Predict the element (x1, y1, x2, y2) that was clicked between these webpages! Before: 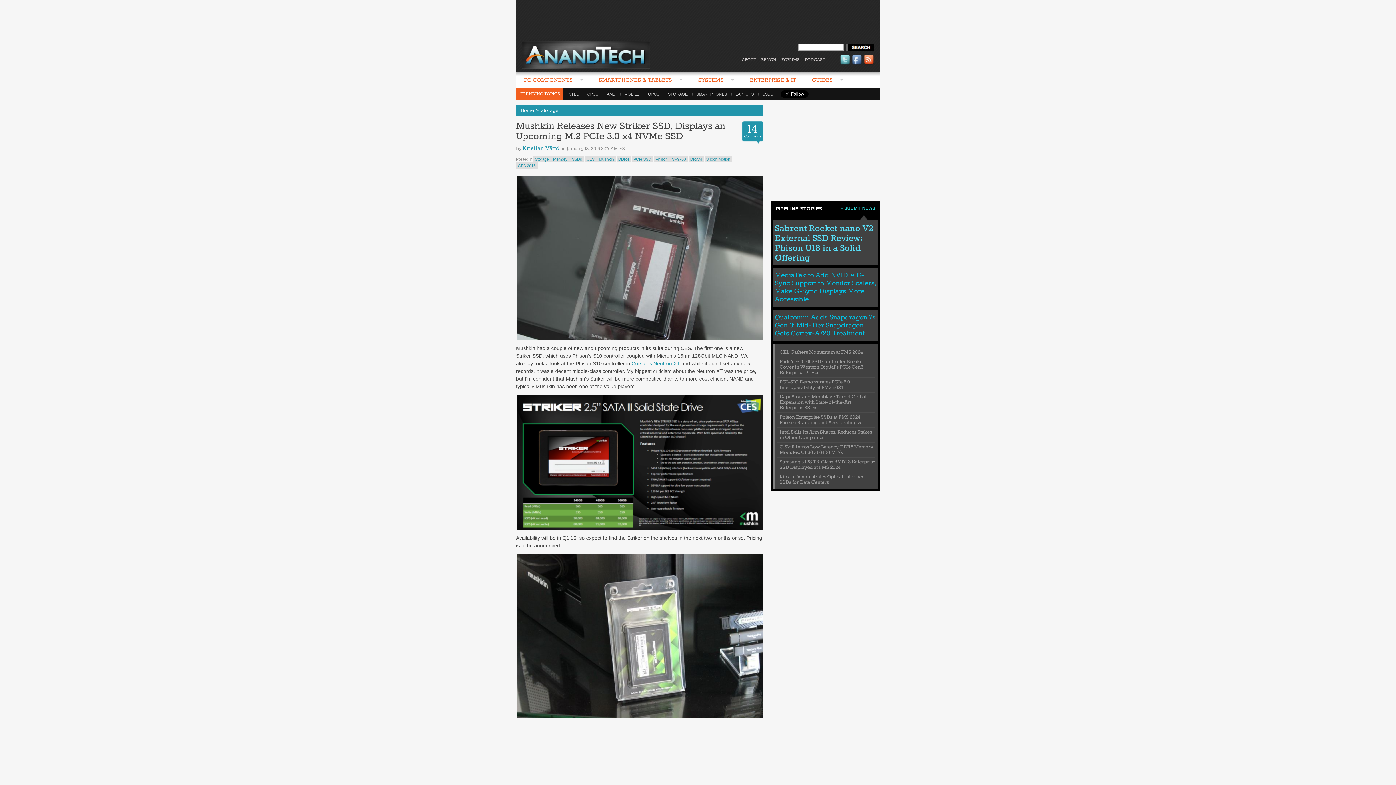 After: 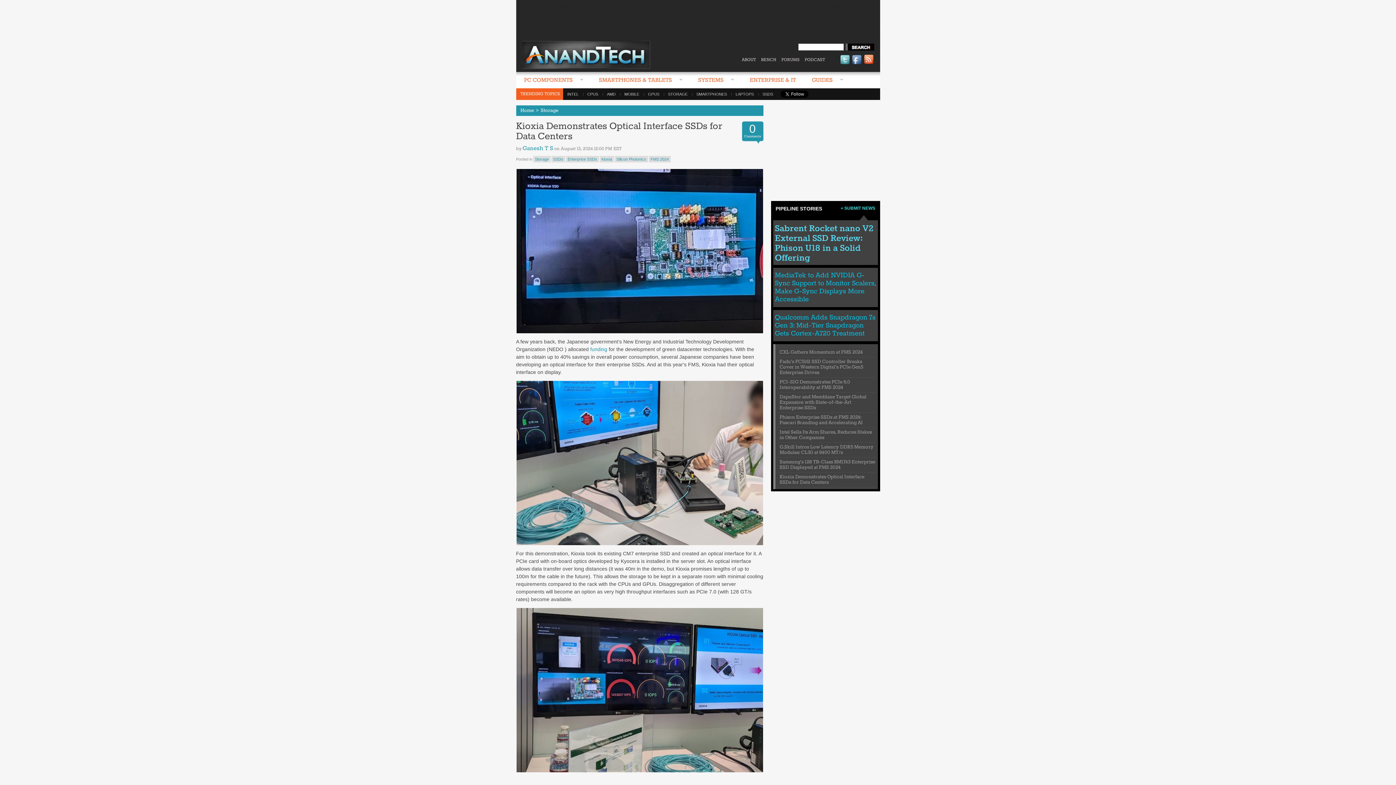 Action: bbox: (779, 474, 864, 485) label: Kioxia Demonstrates Optical Interface SSDs for Data Centers